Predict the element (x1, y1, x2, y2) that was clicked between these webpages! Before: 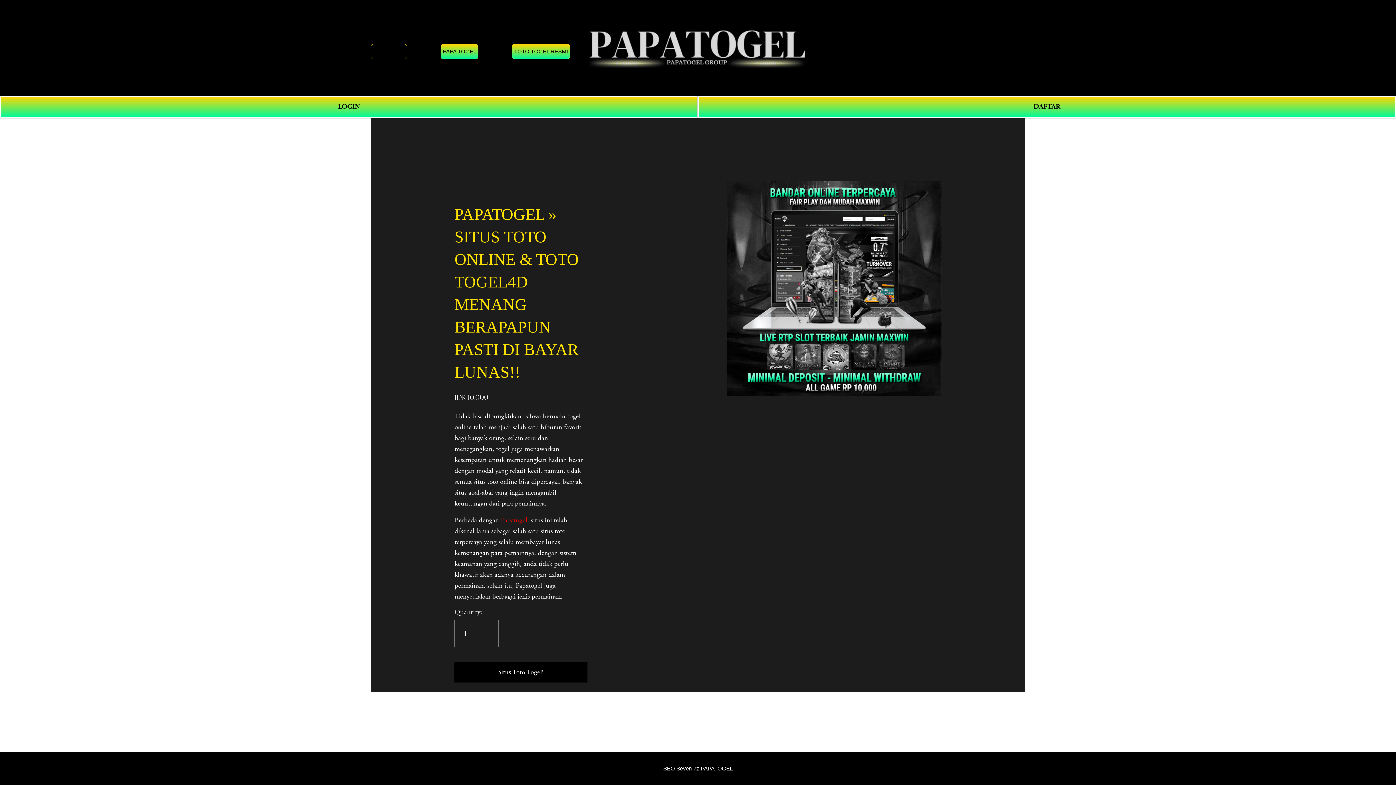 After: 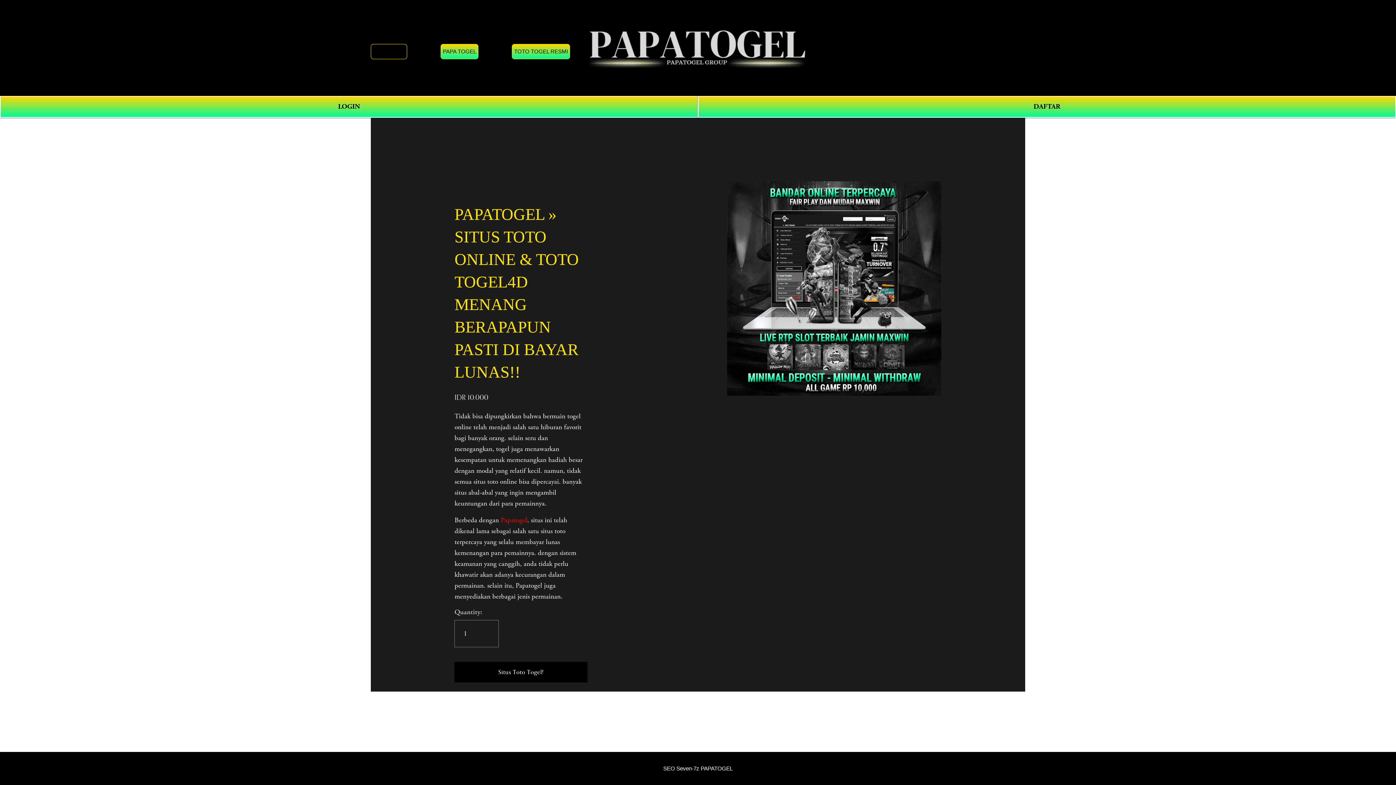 Action: bbox: (500, 516, 527, 525) label: Papatogel